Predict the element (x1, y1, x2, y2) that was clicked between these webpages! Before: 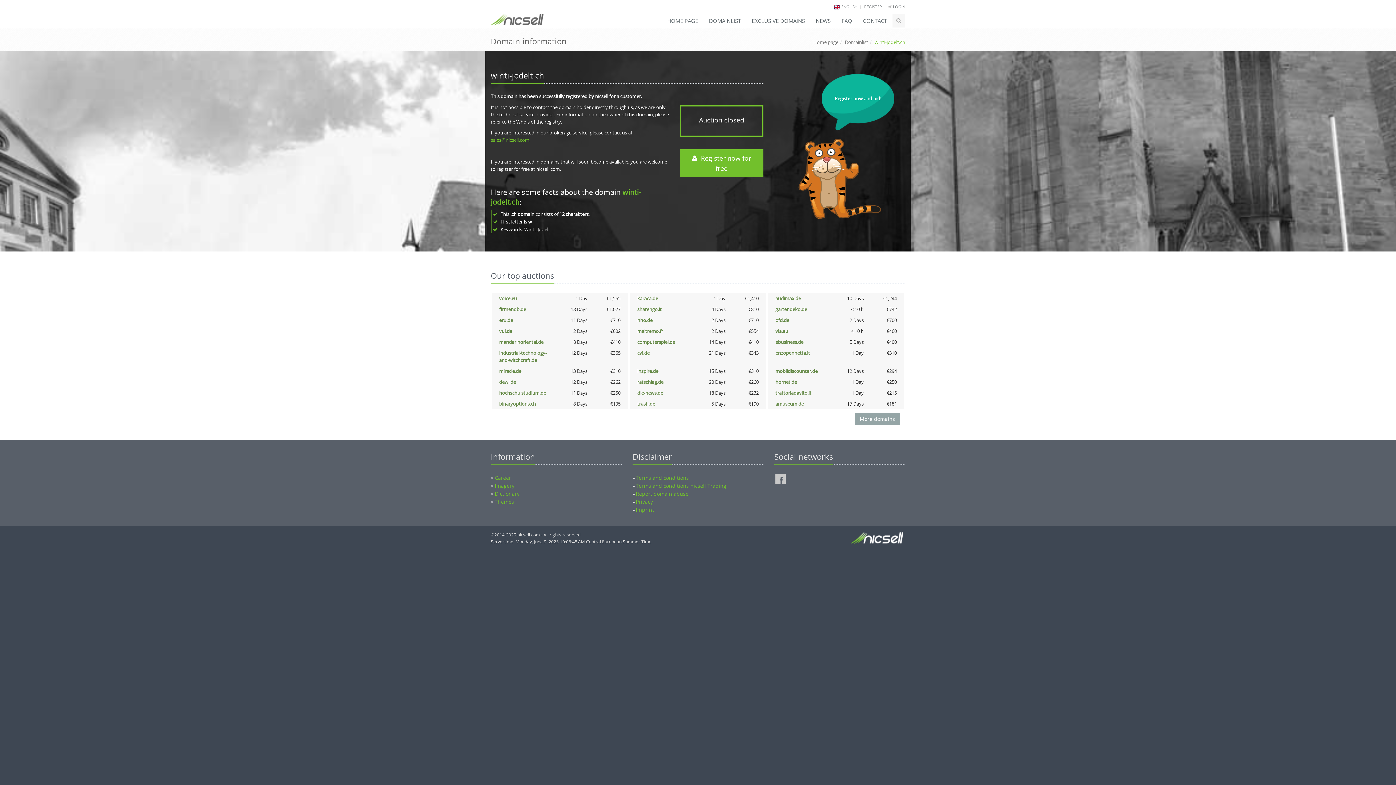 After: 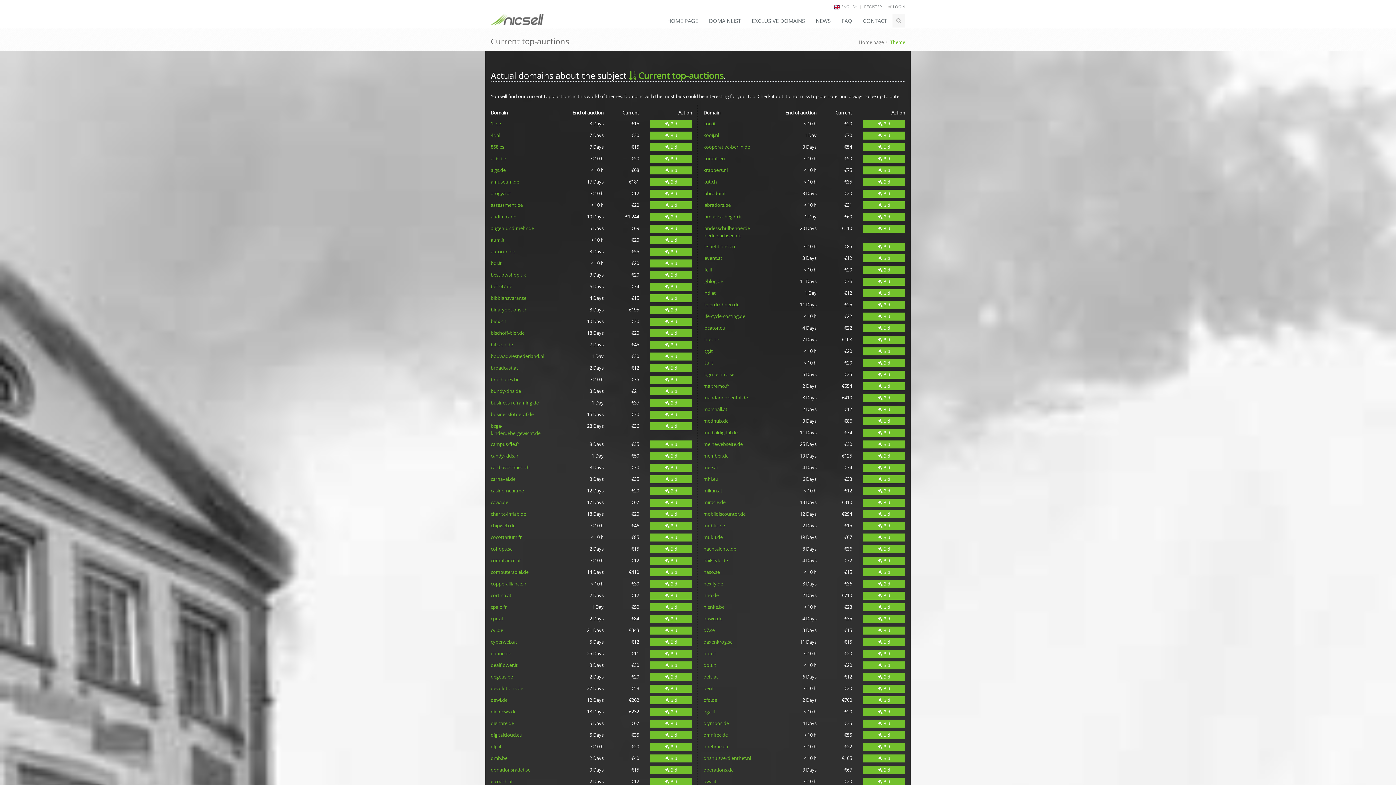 Action: bbox: (855, 413, 900, 425) label: More domains